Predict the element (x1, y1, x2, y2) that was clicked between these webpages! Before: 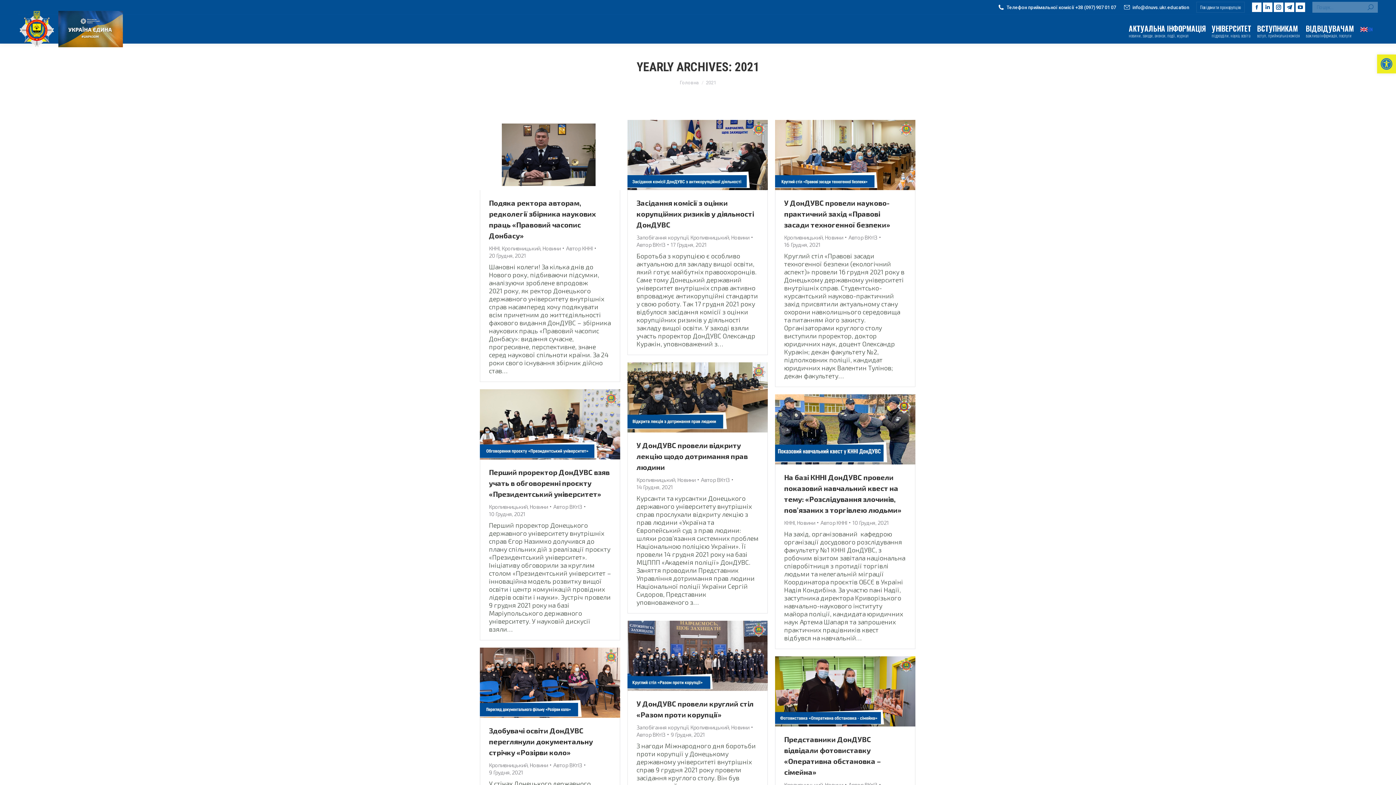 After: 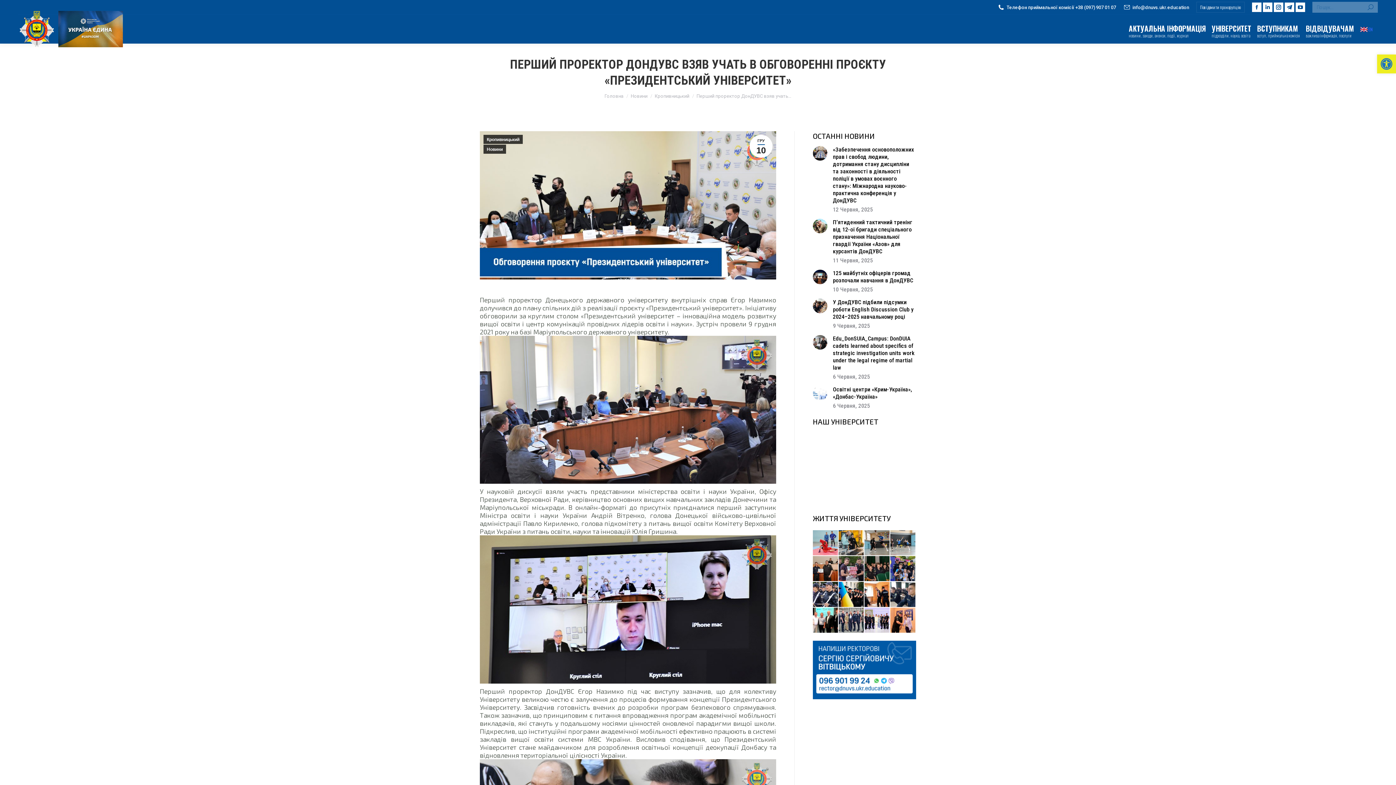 Action: bbox: (480, 389, 620, 459)